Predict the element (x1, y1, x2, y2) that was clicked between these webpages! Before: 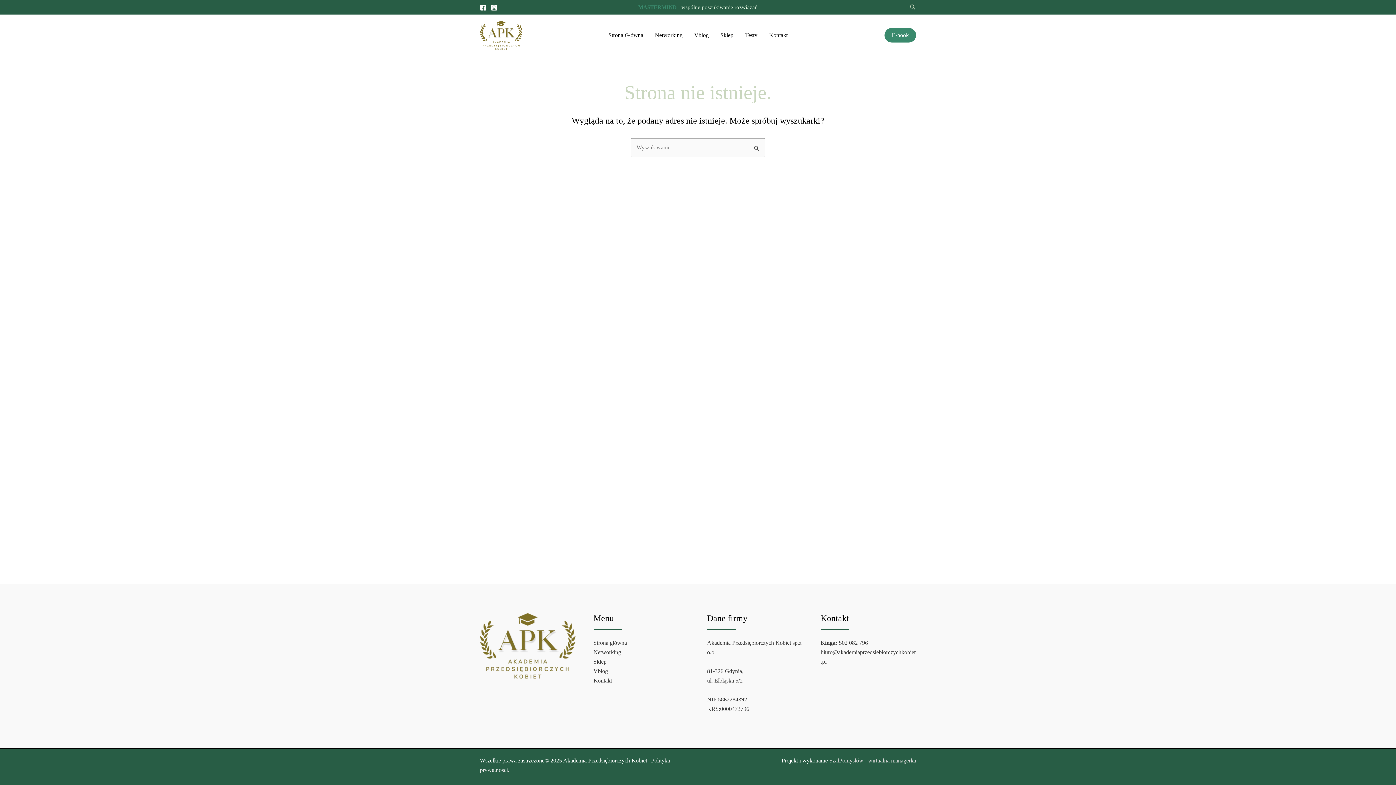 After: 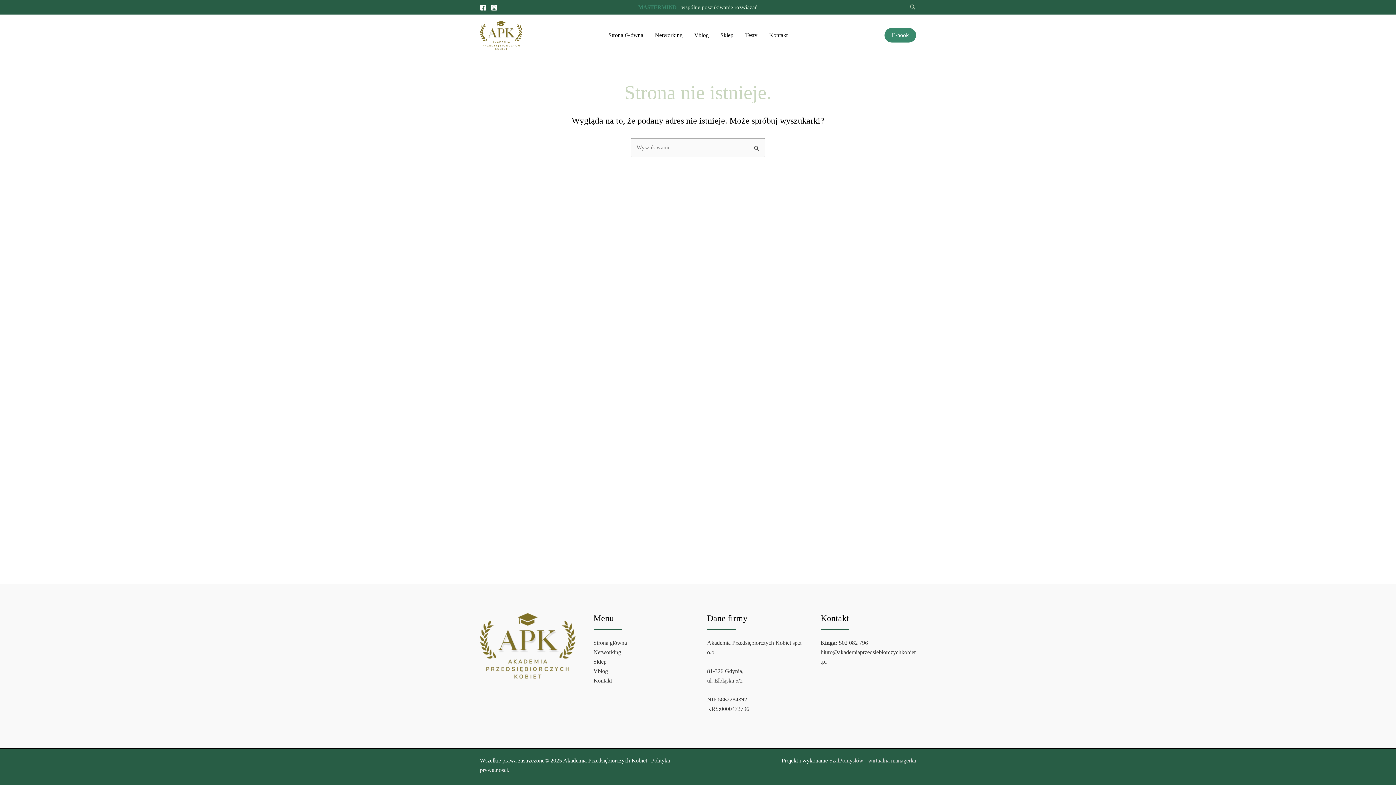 Action: label: Instagram bbox: (490, 4, 497, 11)